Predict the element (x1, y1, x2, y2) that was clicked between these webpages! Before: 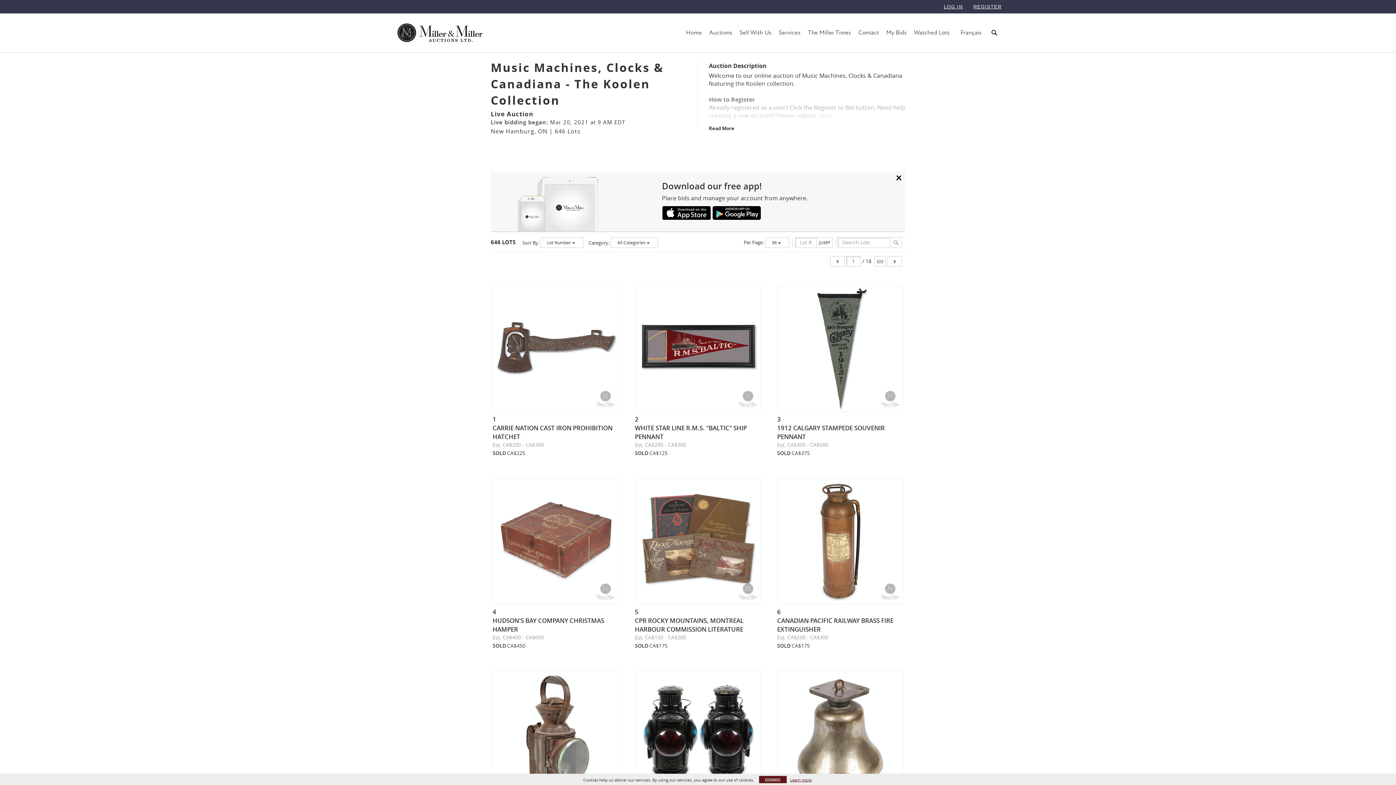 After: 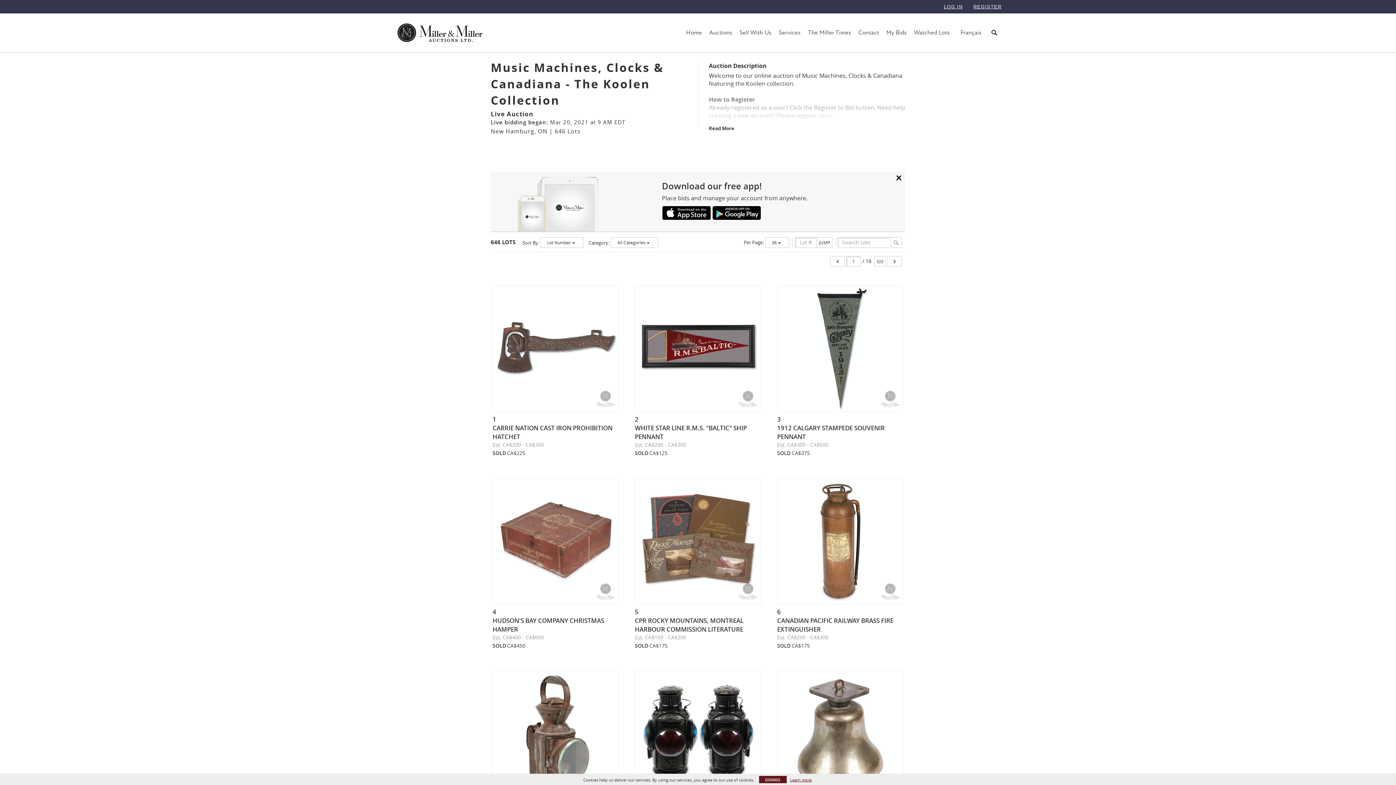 Action: bbox: (712, 205, 761, 220)